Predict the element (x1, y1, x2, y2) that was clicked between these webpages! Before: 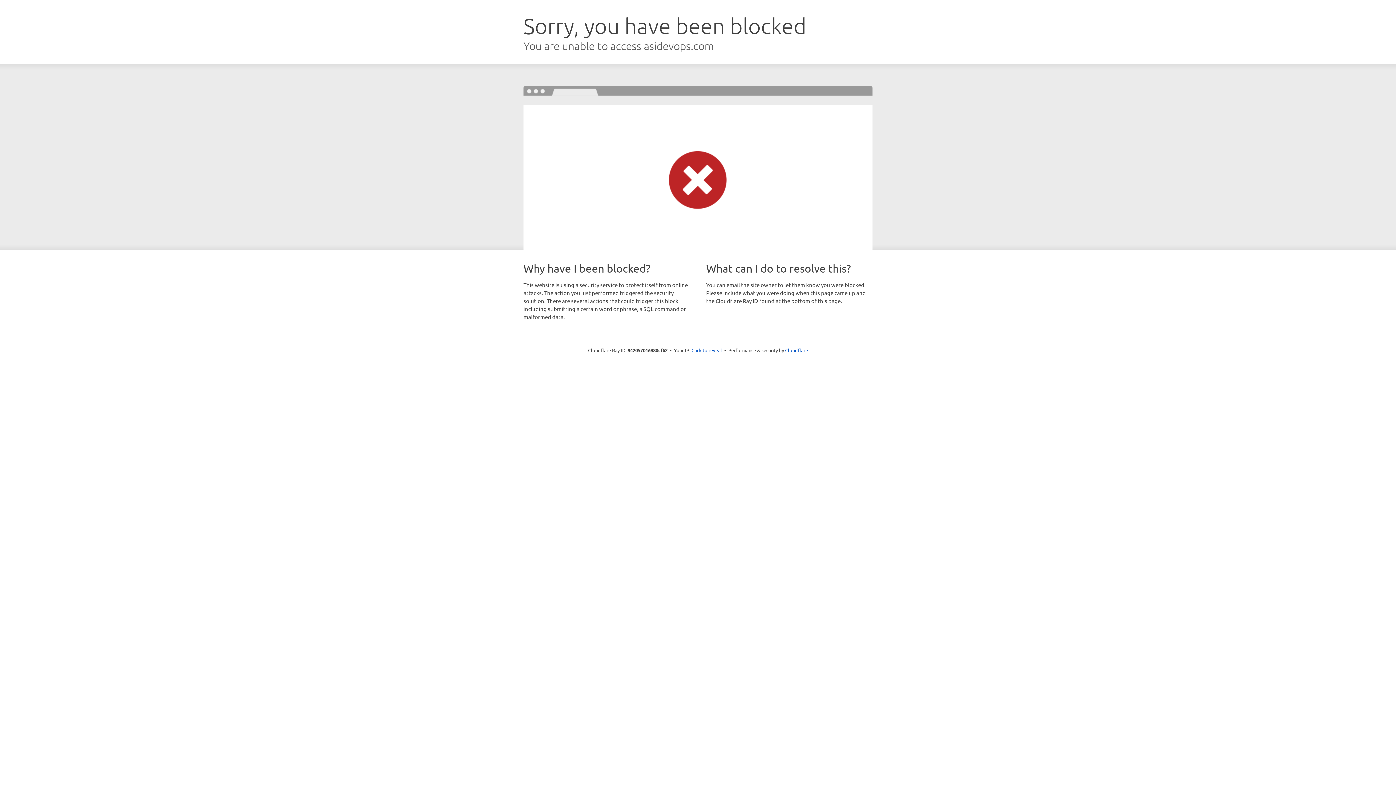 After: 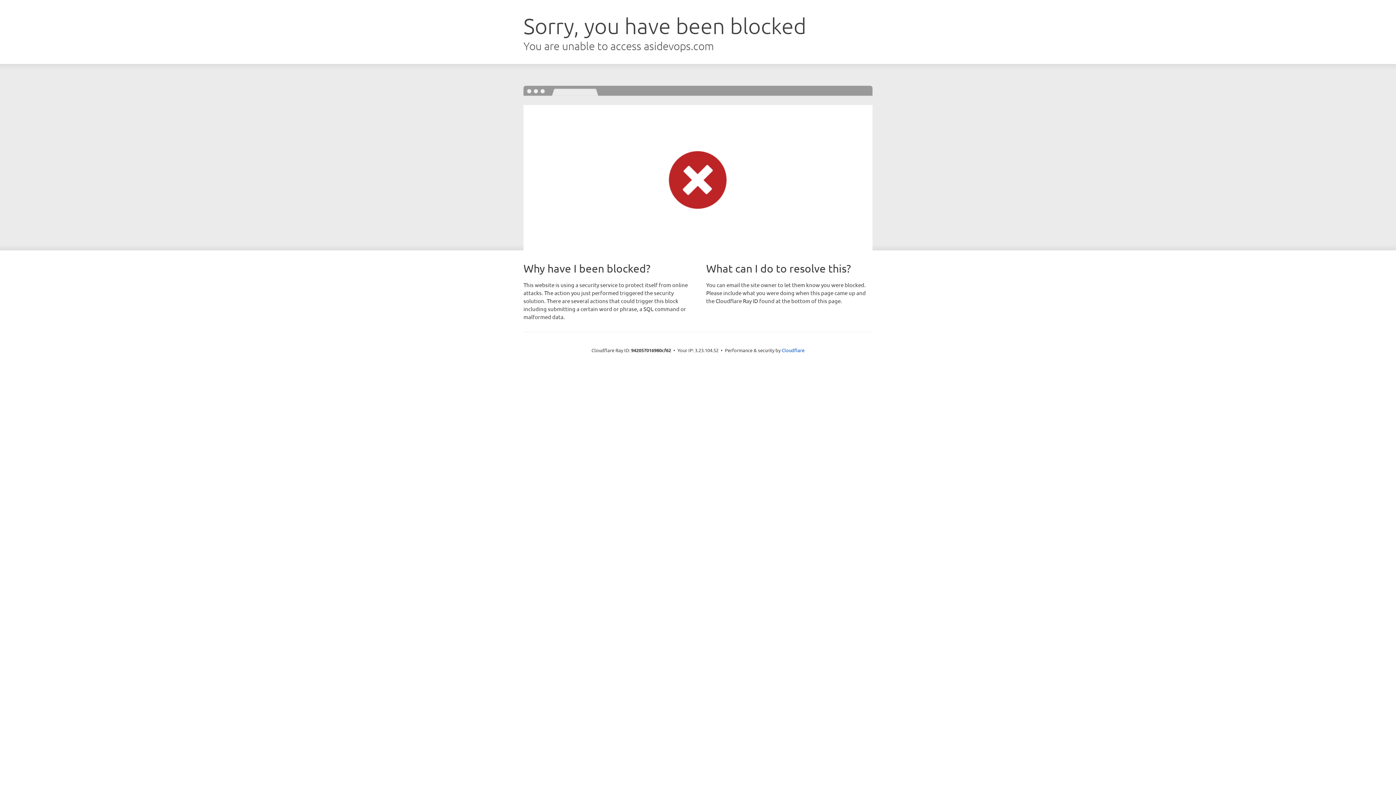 Action: bbox: (691, 346, 722, 353) label: Click to reveal